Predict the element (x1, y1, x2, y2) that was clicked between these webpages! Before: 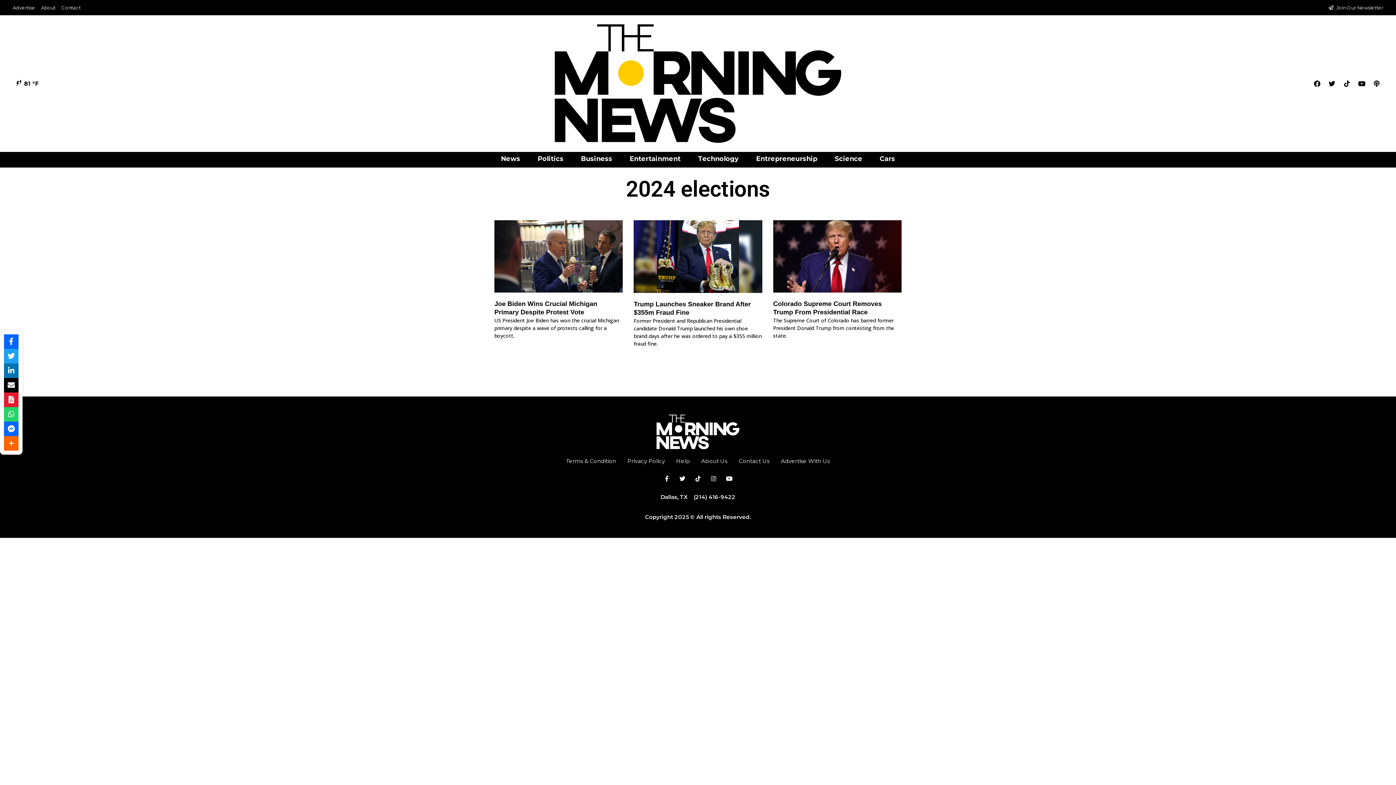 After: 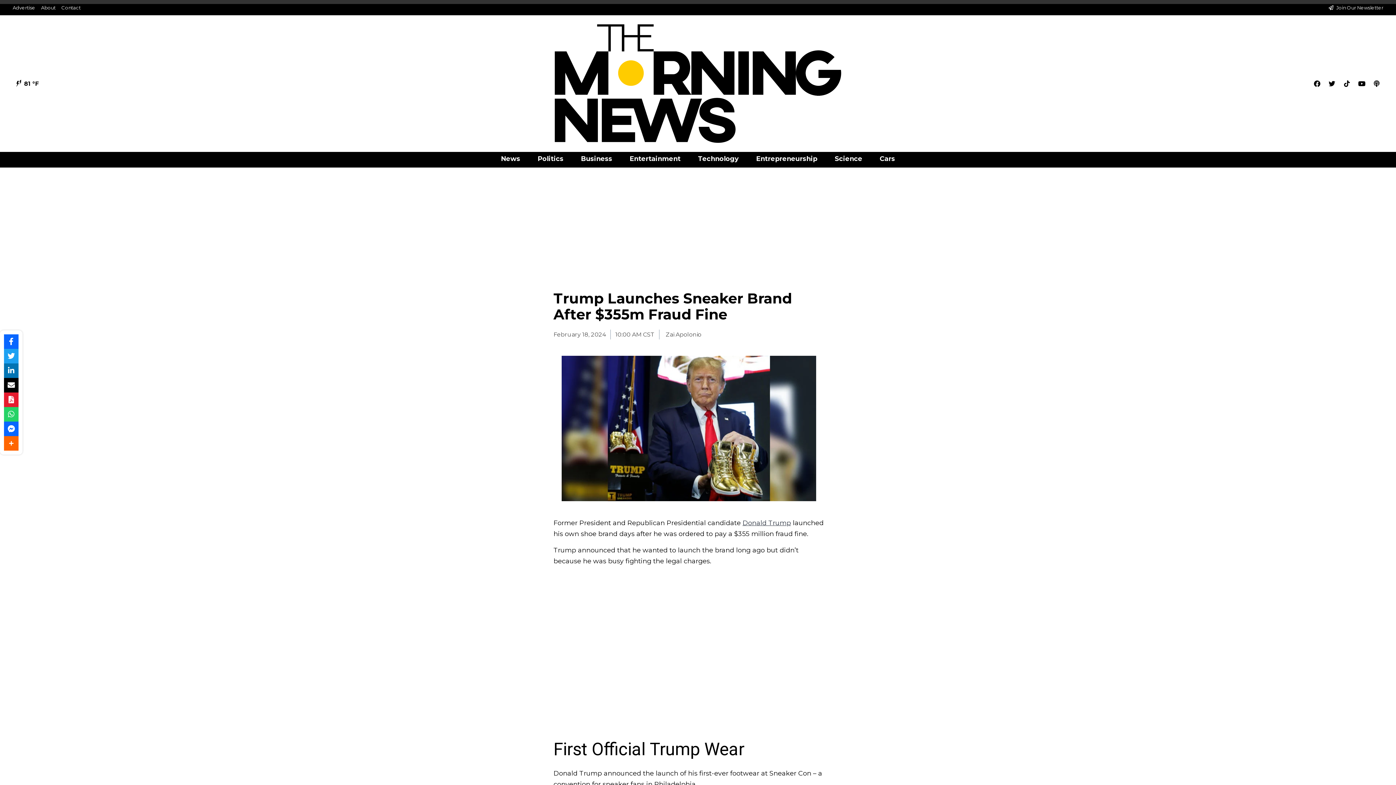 Action: bbox: (633, 220, 762, 293)